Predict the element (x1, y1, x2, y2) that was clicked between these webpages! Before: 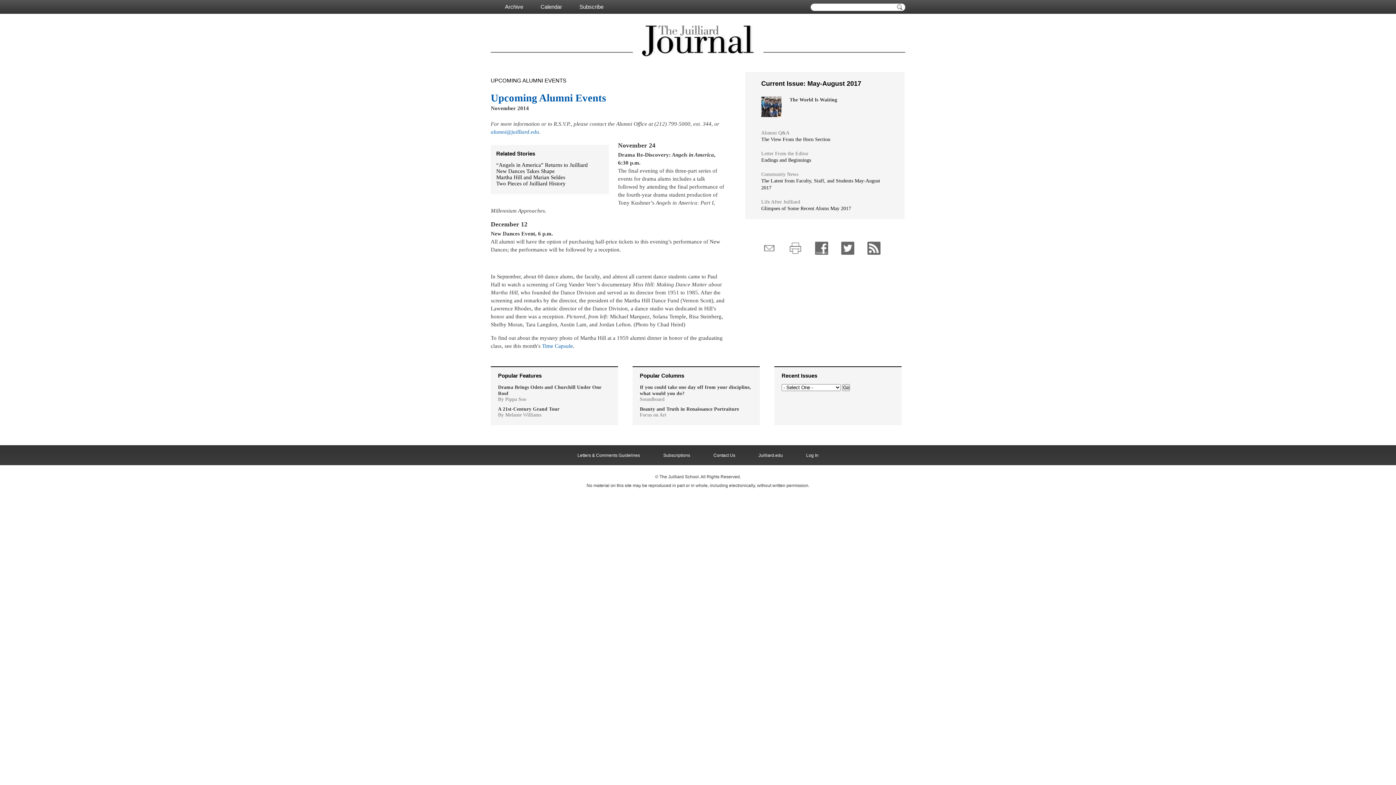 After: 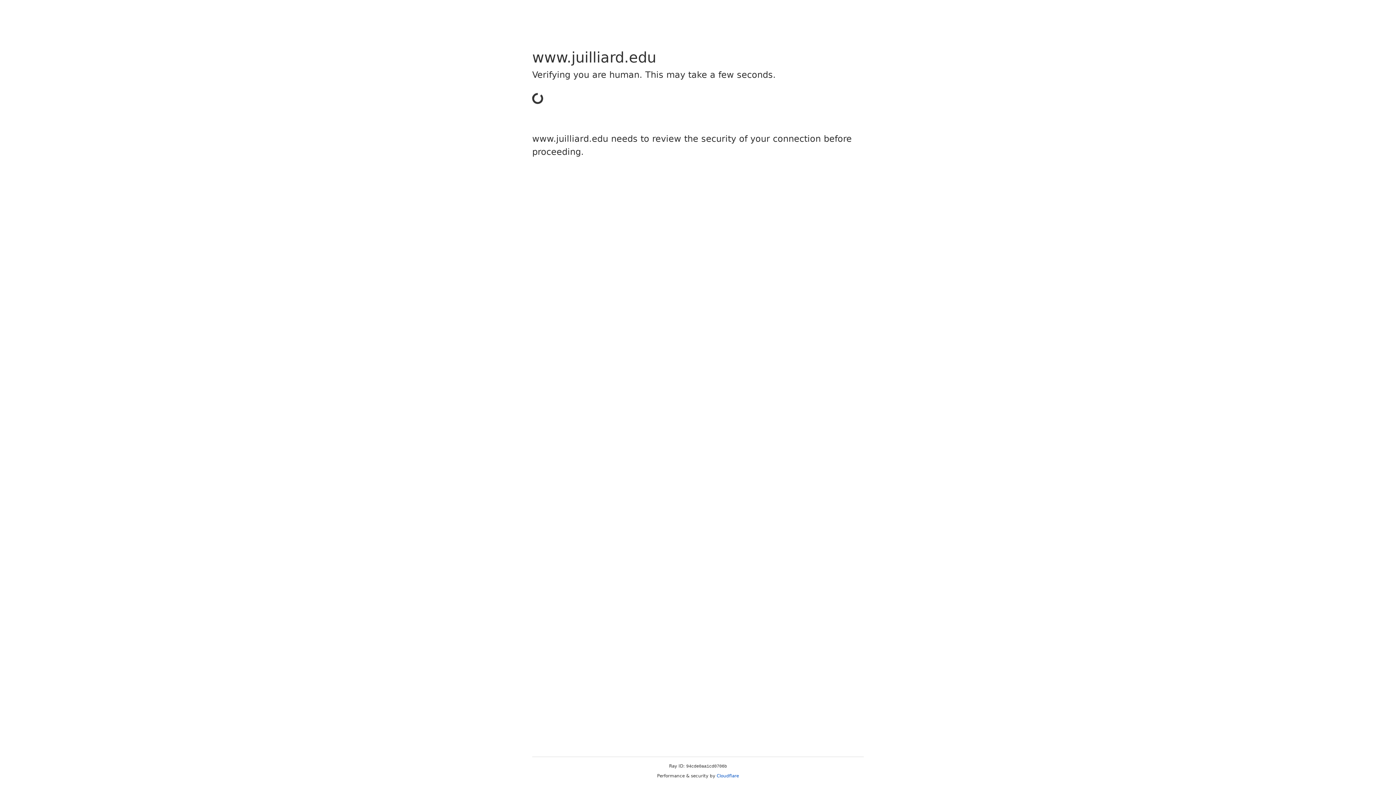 Action: label: Juilliard.edu bbox: (758, 453, 783, 458)